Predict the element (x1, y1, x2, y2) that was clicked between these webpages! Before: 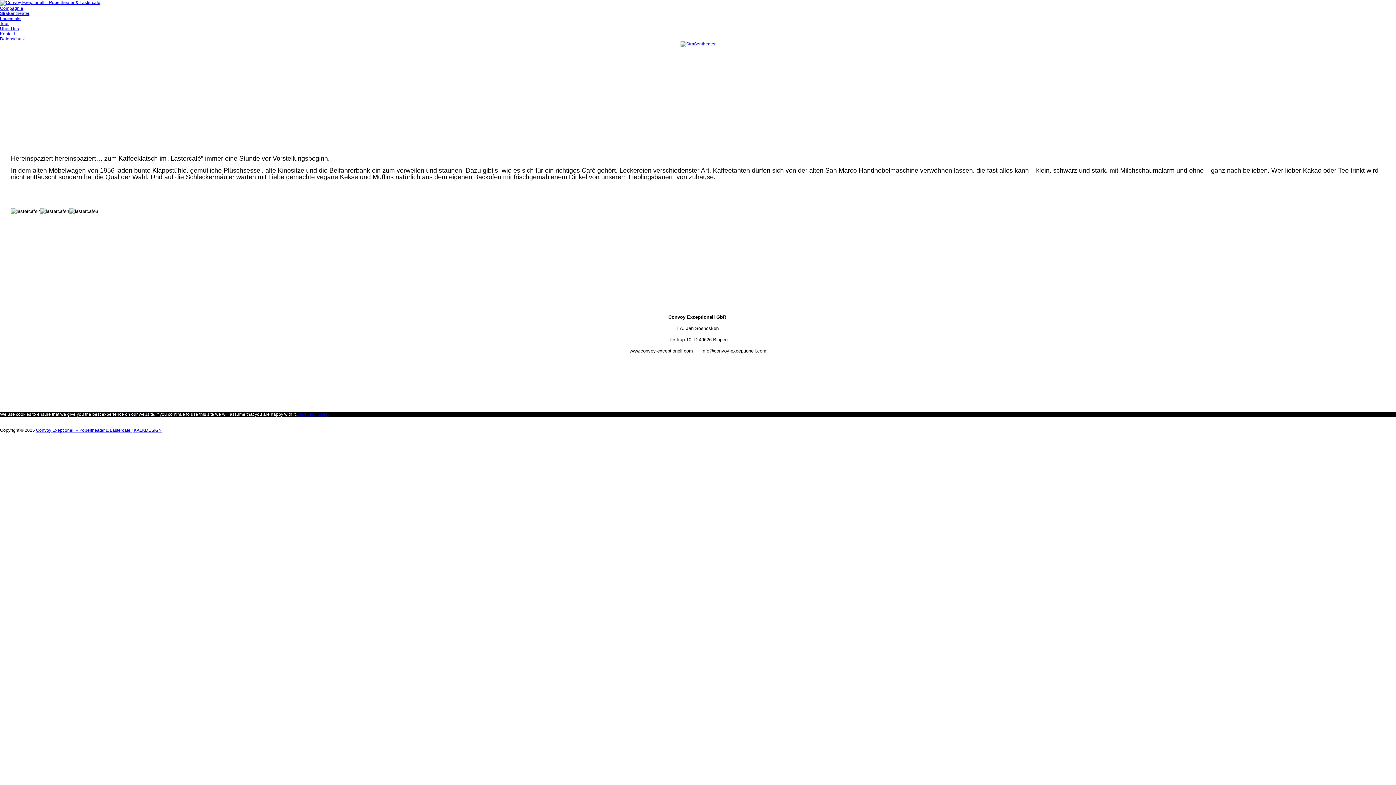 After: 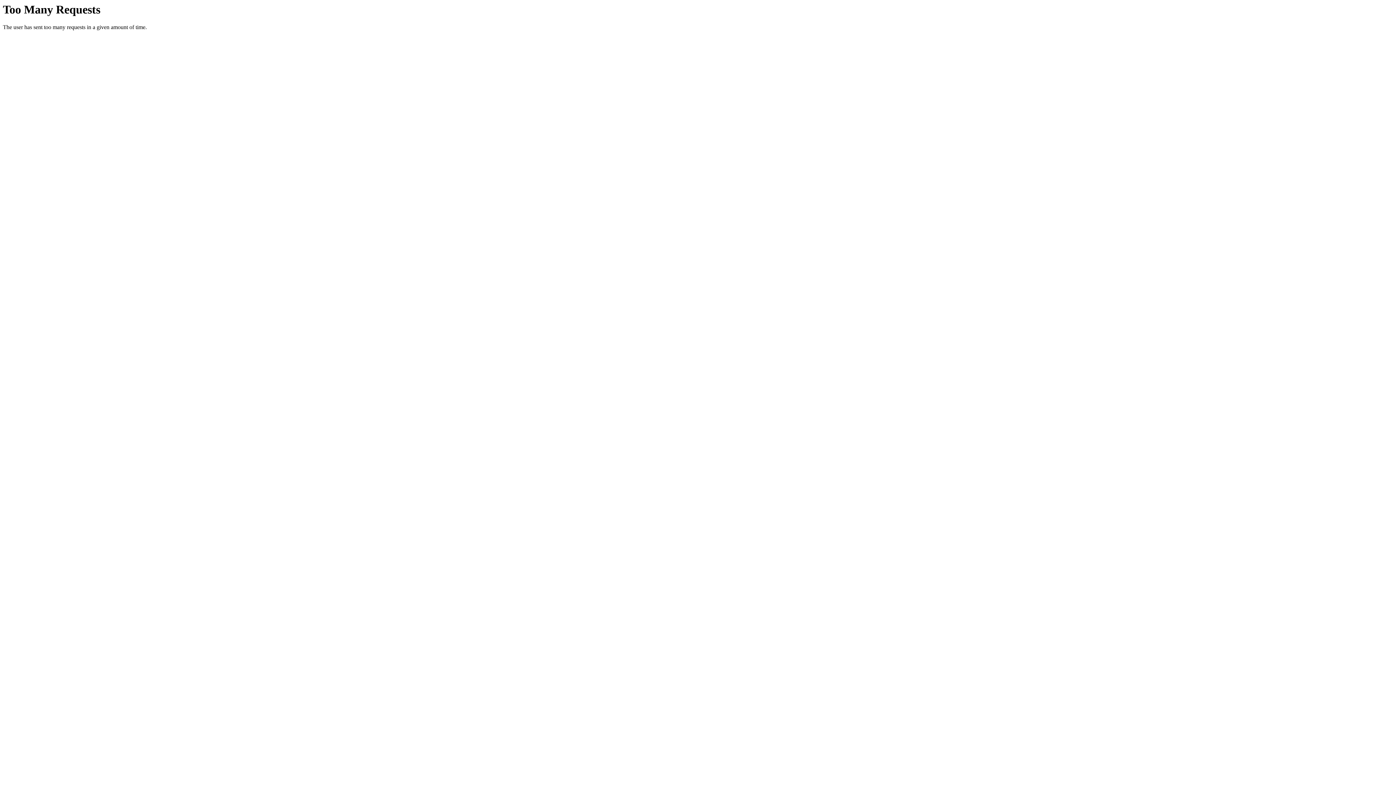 Action: bbox: (130, 427, 161, 433) label:  | KALKDESIGN